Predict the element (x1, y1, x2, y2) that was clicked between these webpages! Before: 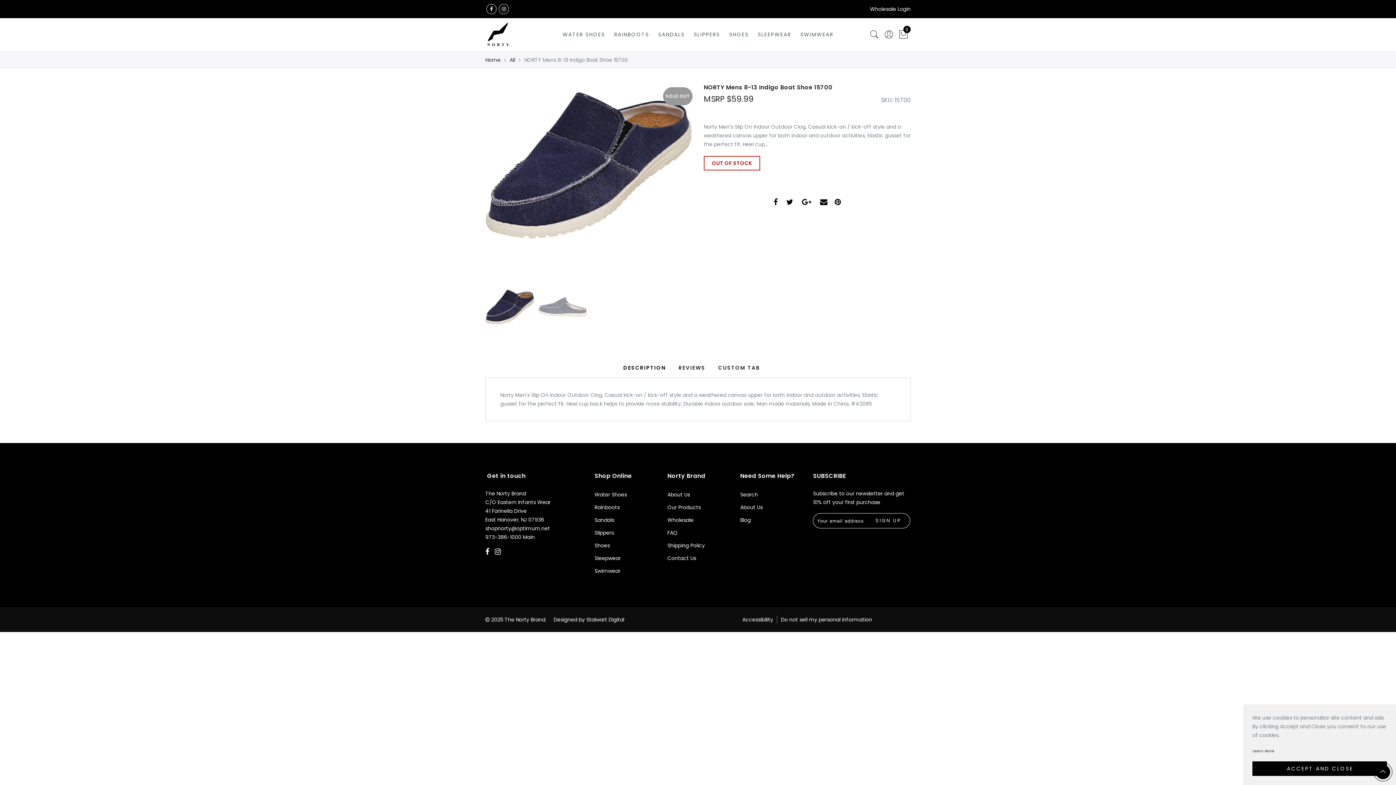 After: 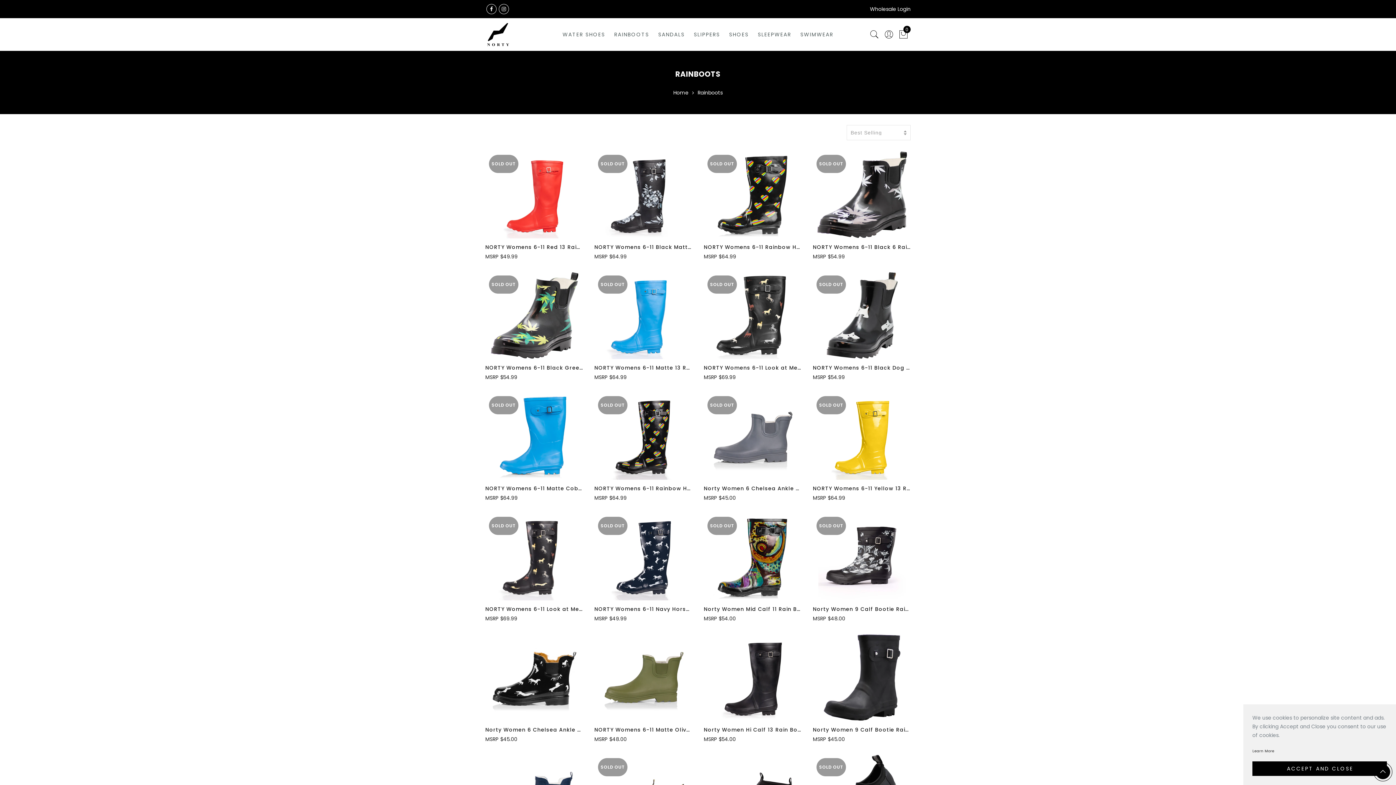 Action: label: Rainboots bbox: (594, 504, 619, 511)